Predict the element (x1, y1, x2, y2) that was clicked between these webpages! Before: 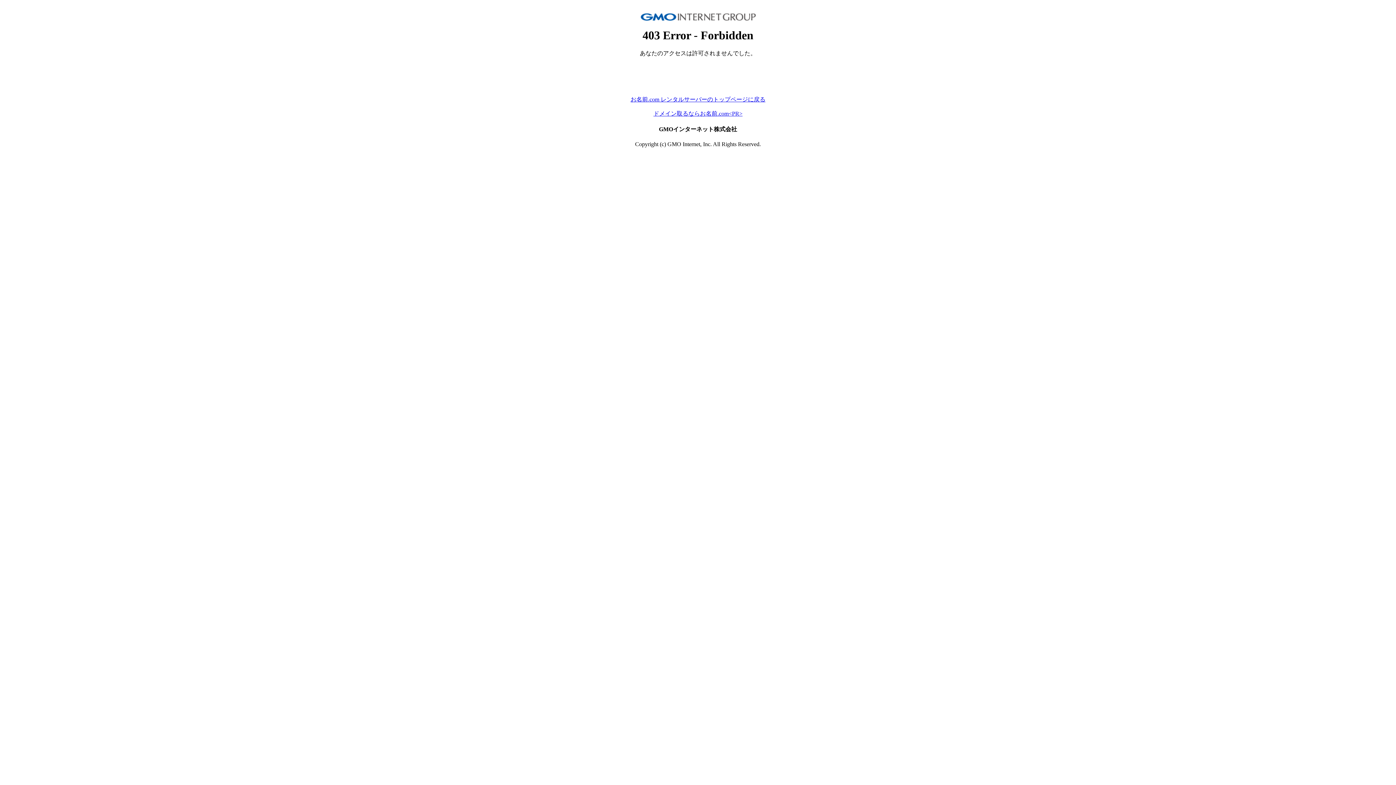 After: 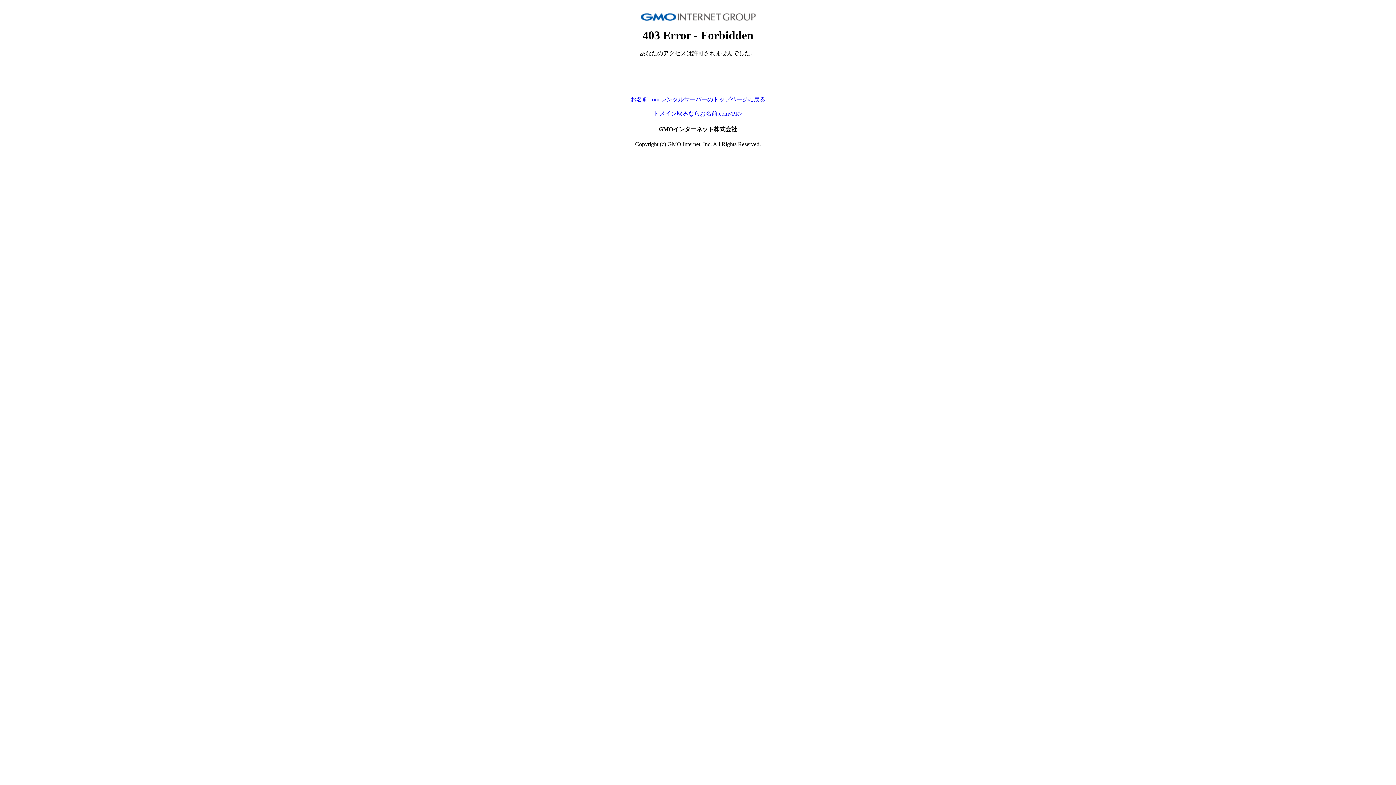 Action: bbox: (653, 110, 742, 116) label: ドメイン取るならお名前.com<PR>